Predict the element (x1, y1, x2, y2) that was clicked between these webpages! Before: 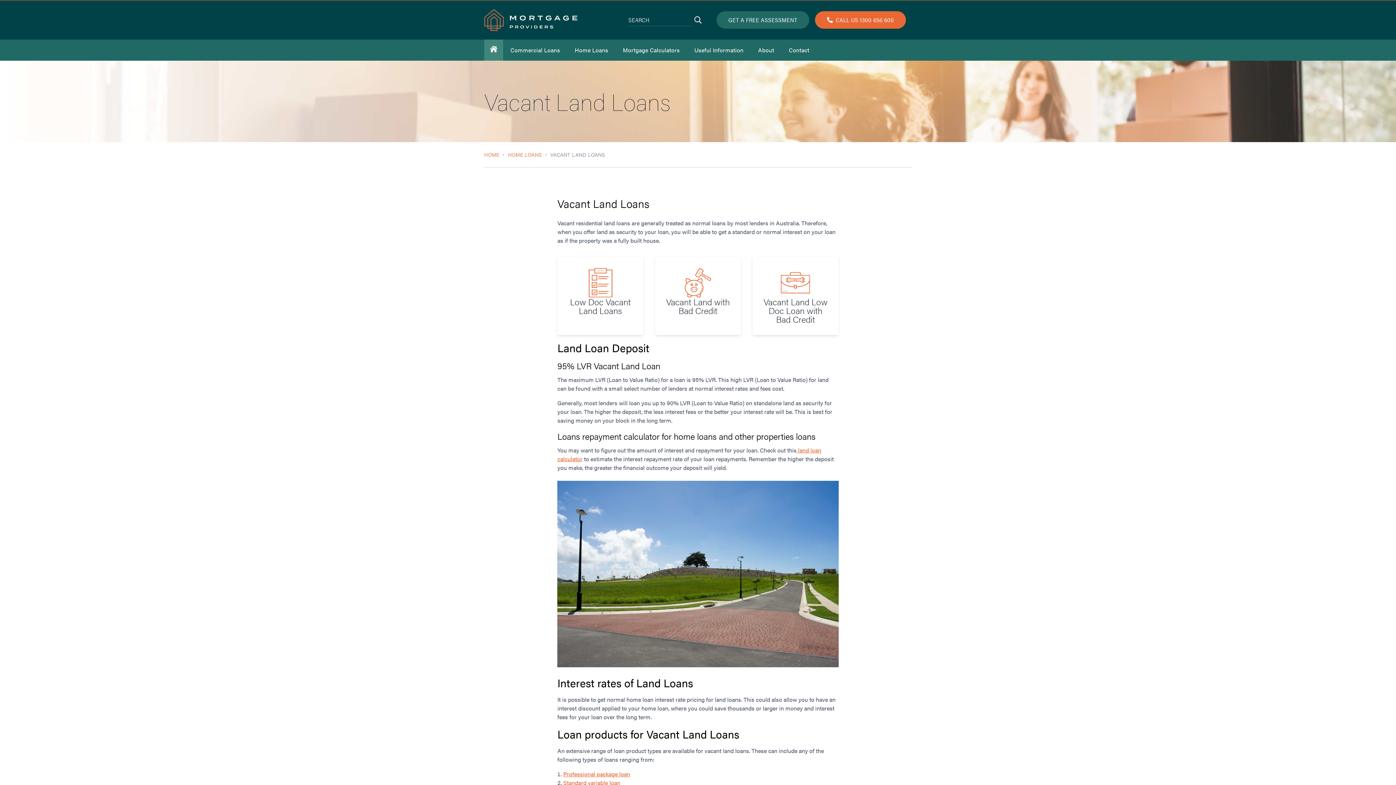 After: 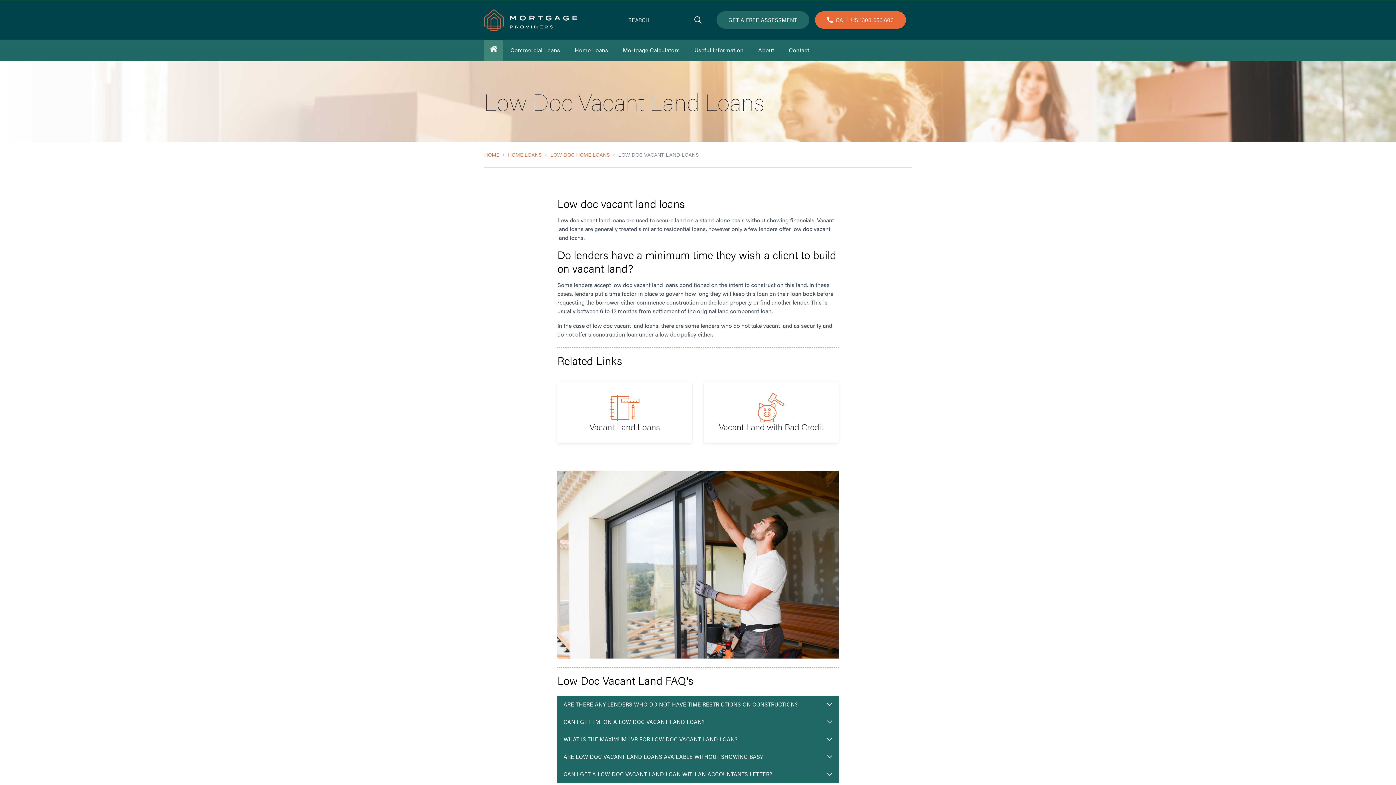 Action: label: Low Doc Vacant Land Loans bbox: (557, 256, 643, 335)